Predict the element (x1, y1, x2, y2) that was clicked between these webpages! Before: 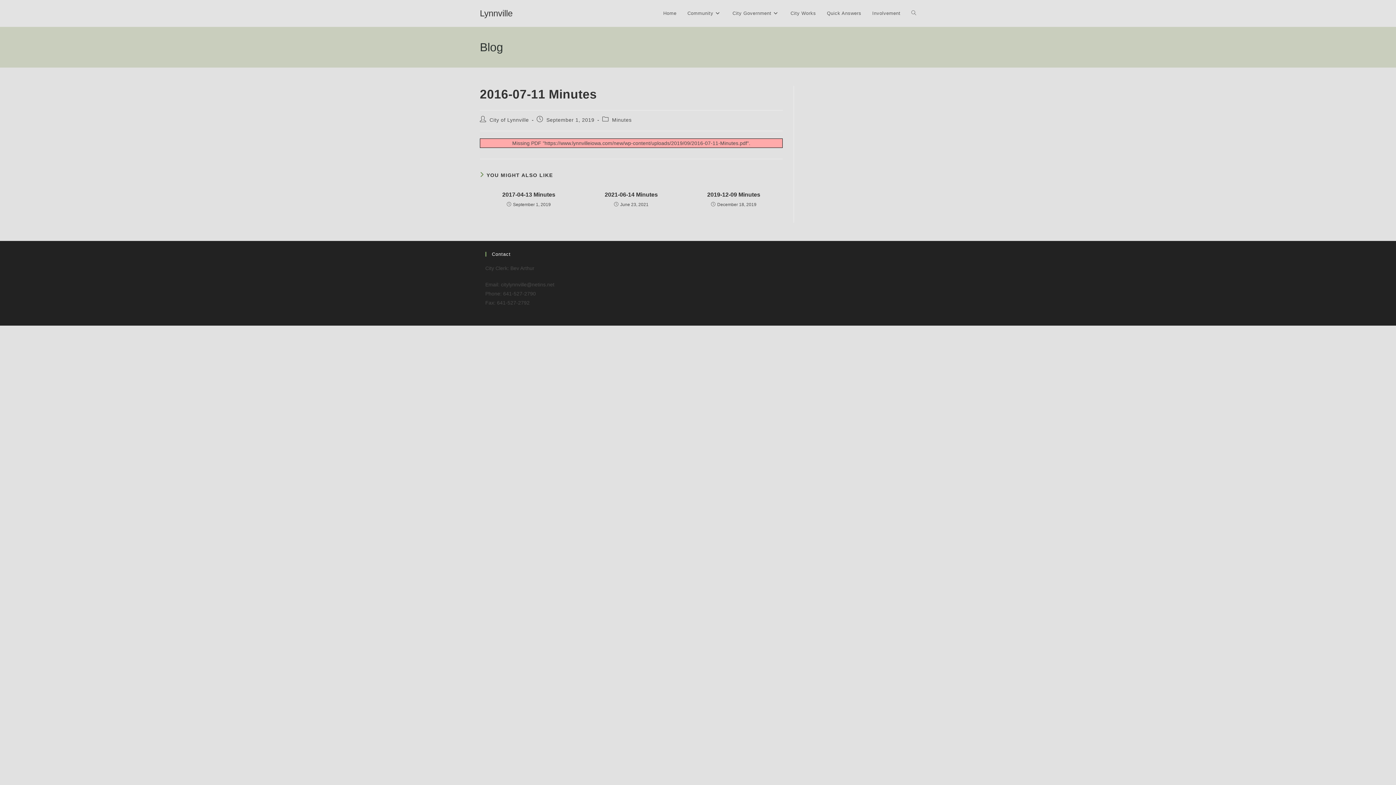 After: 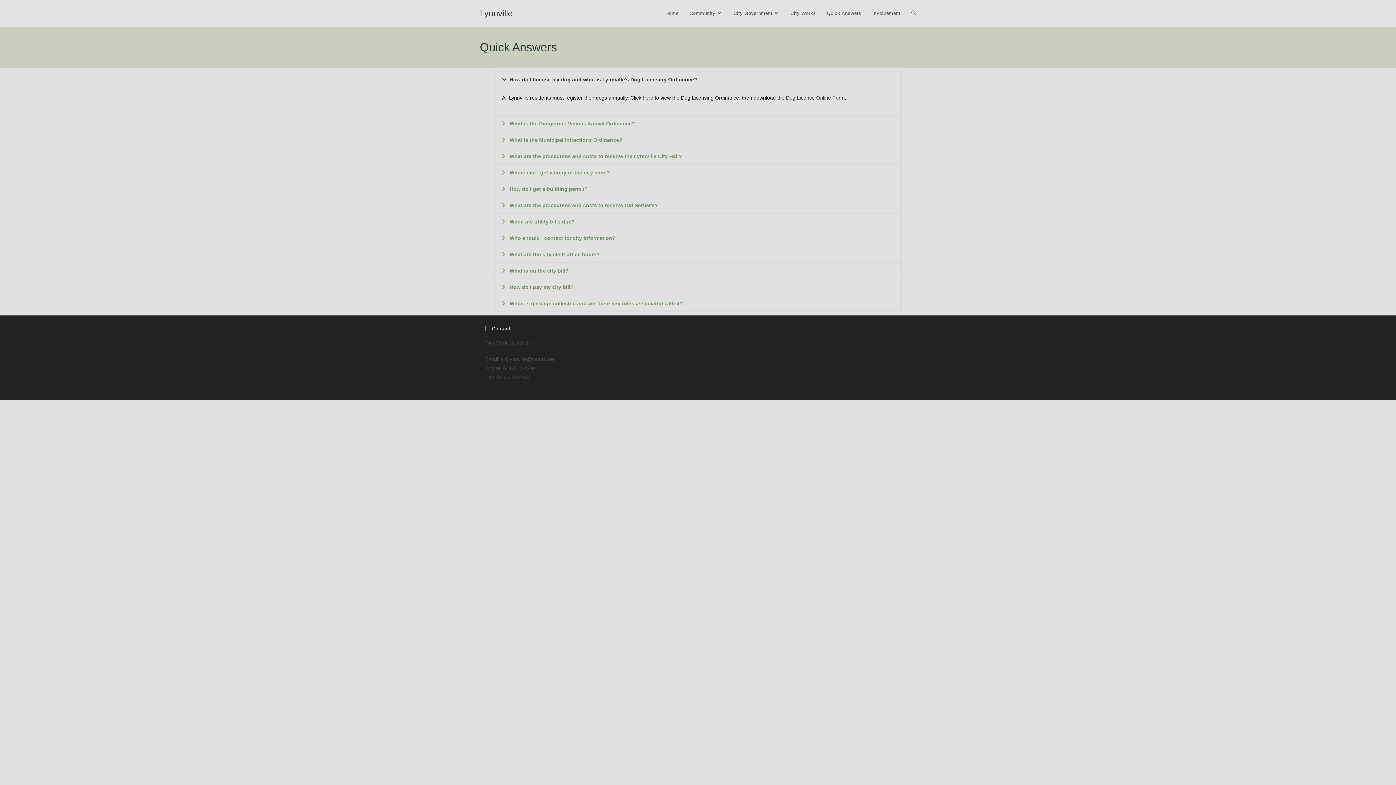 Action: label: Quick Answers bbox: (821, 0, 867, 26)